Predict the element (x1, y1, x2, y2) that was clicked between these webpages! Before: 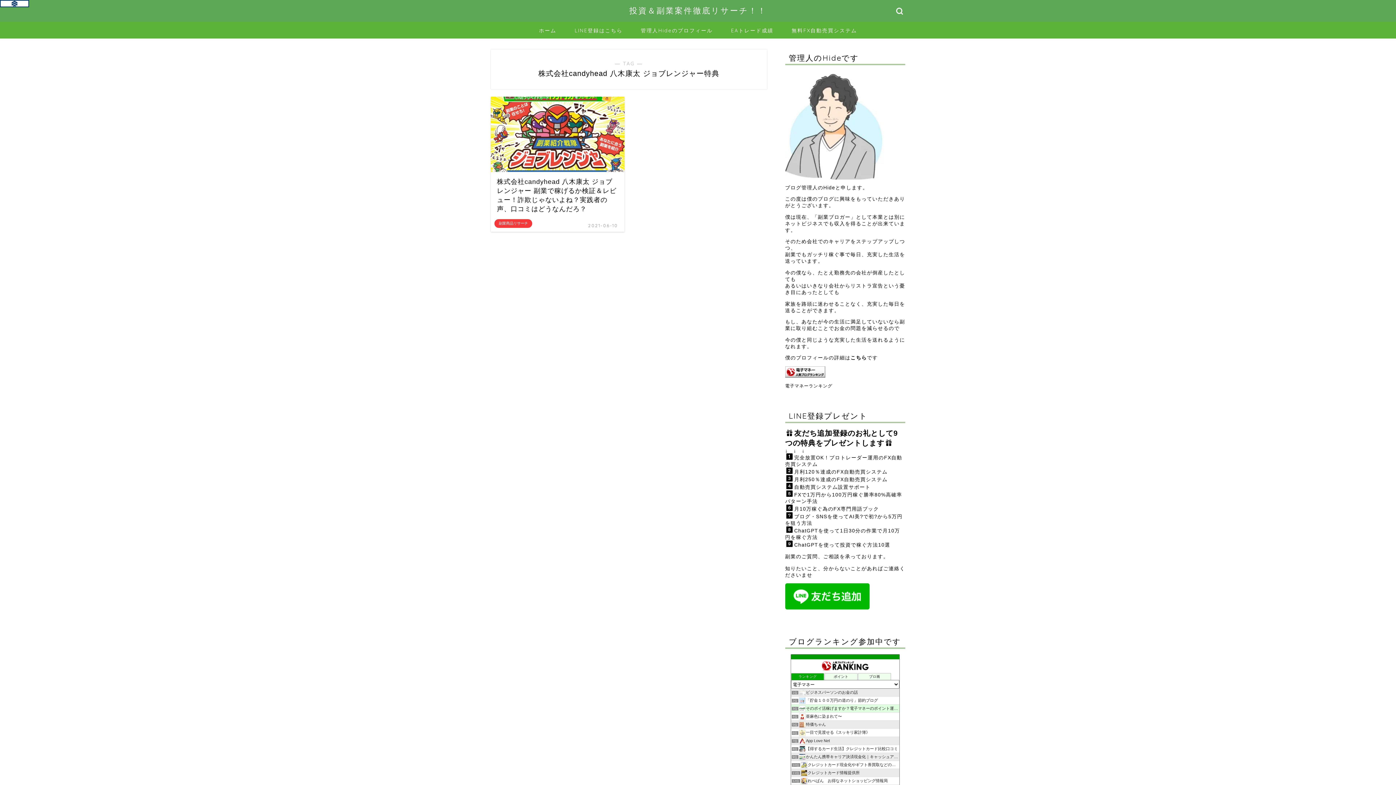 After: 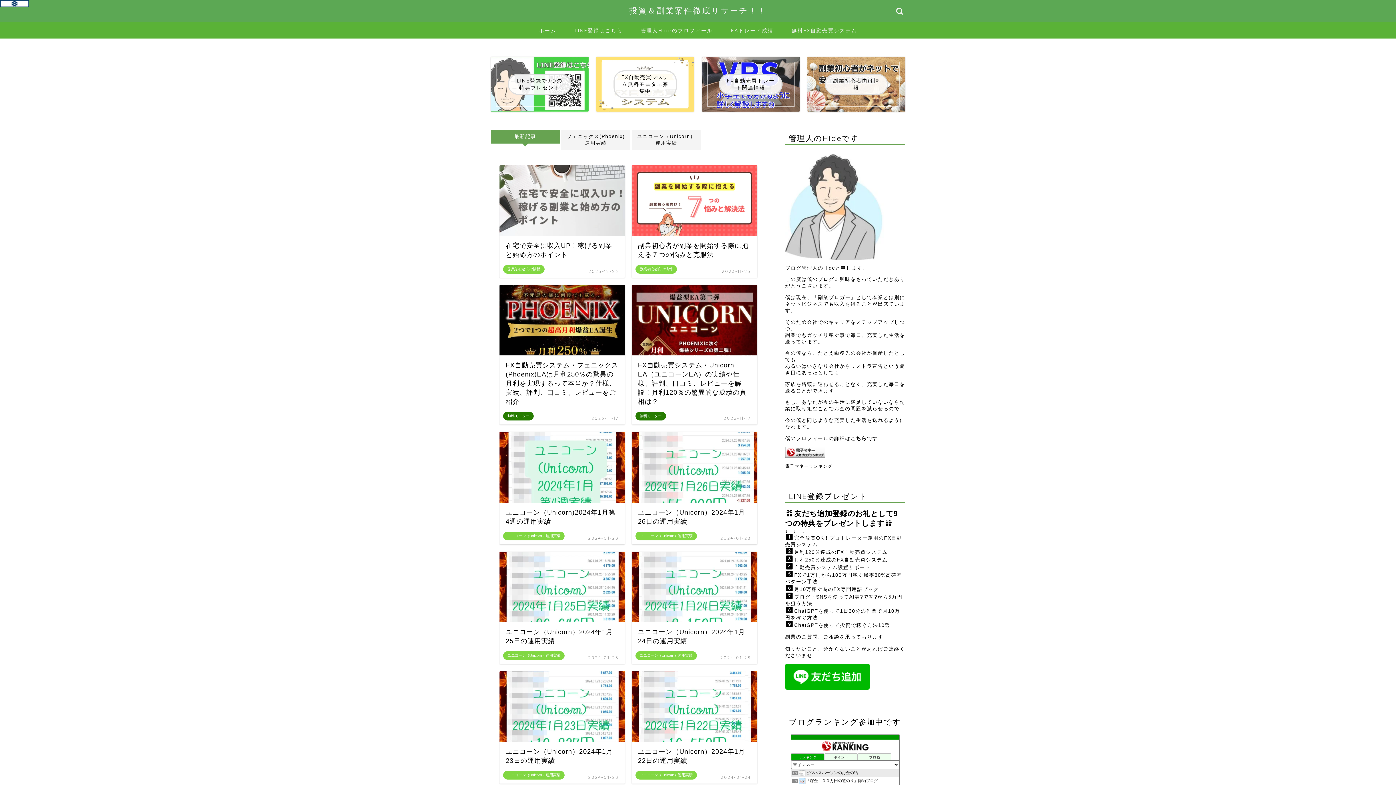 Action: bbox: (629, 5, 766, 15) label: 投資＆副業案件徹底リサーチ！！